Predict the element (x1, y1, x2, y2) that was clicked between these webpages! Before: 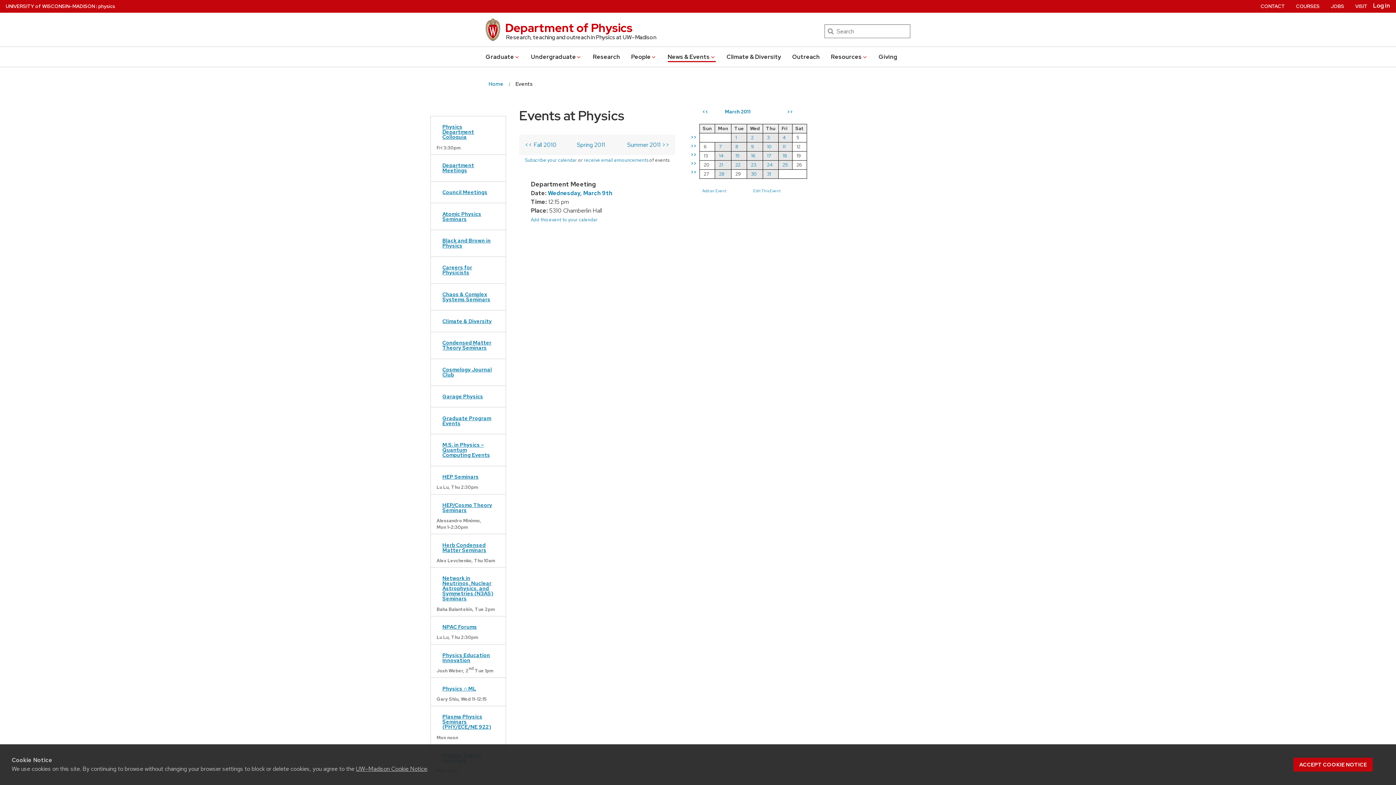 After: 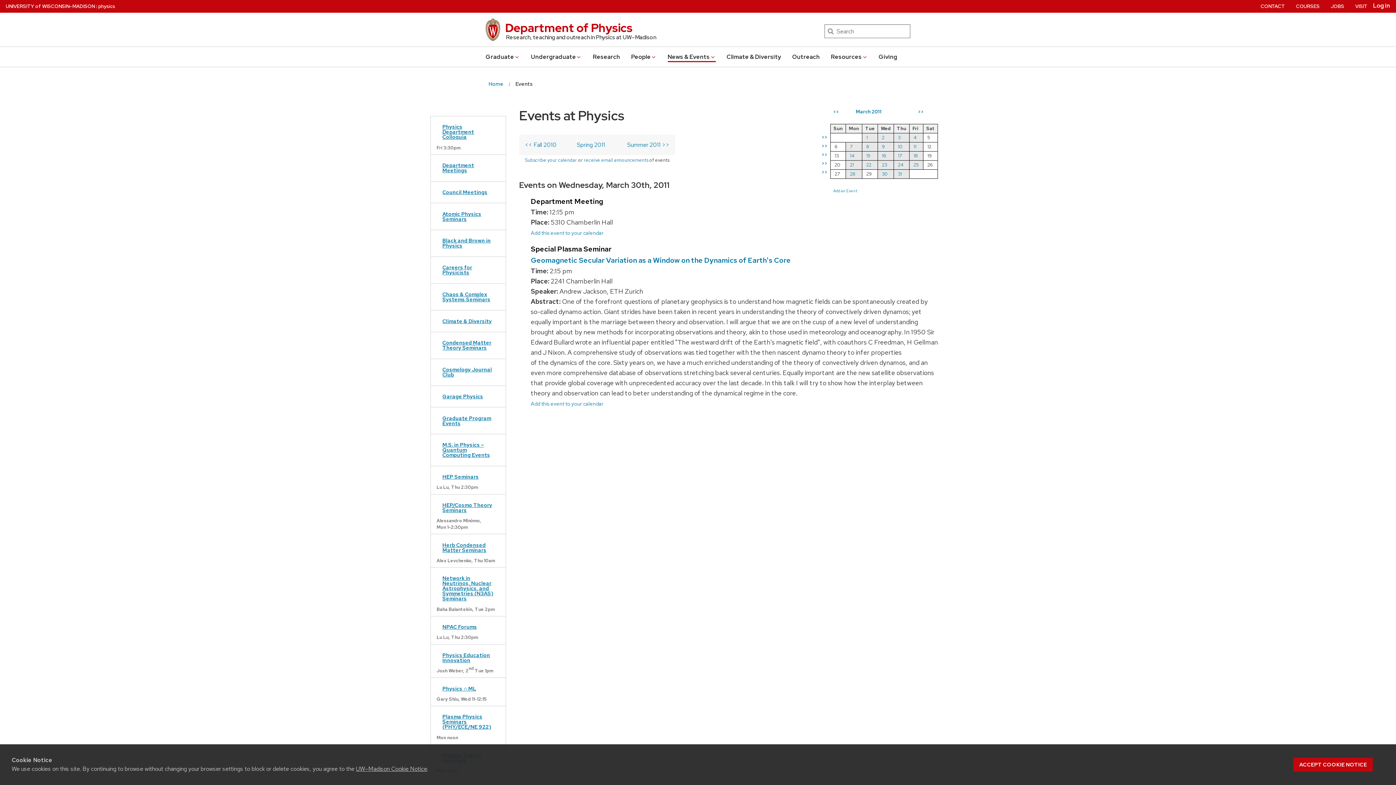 Action: label:  30  bbox: (750, 170, 758, 177)